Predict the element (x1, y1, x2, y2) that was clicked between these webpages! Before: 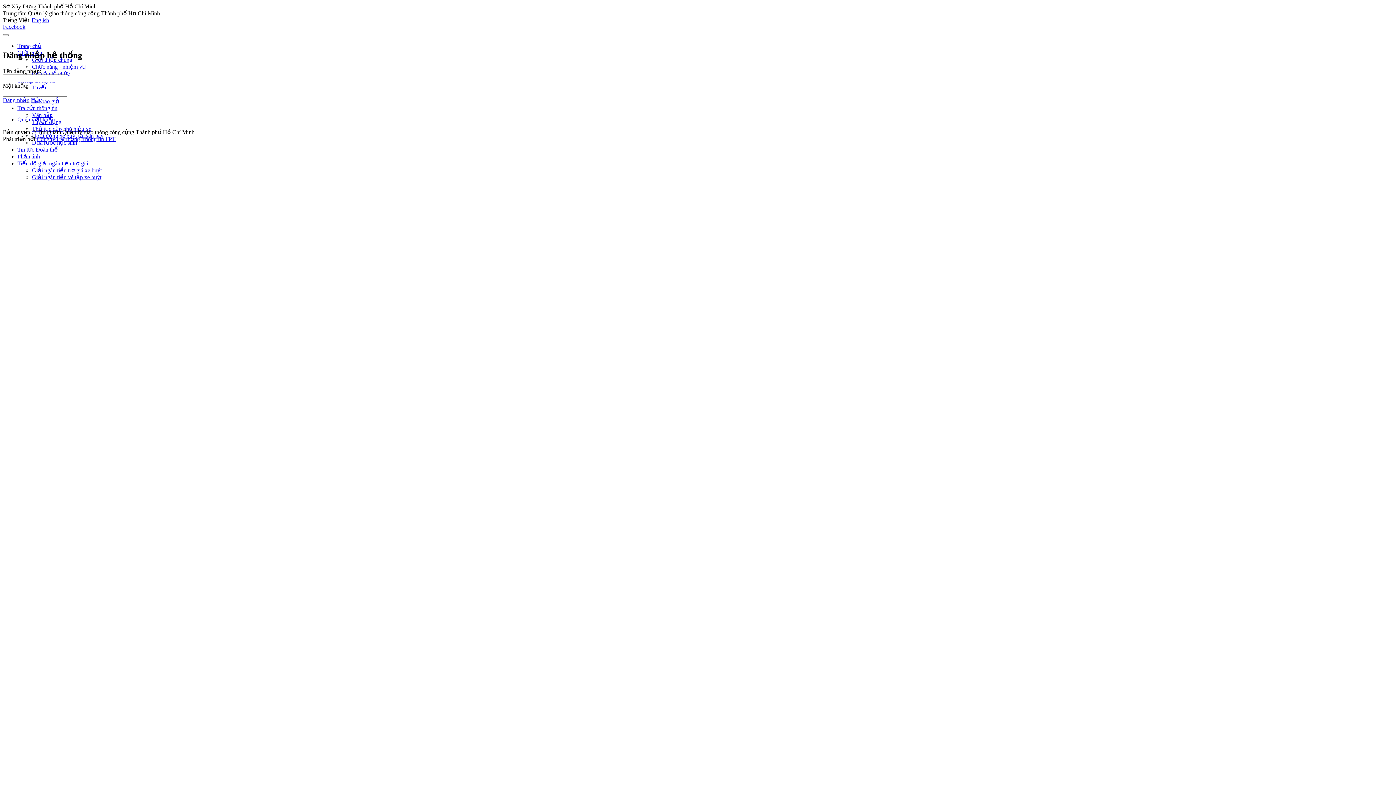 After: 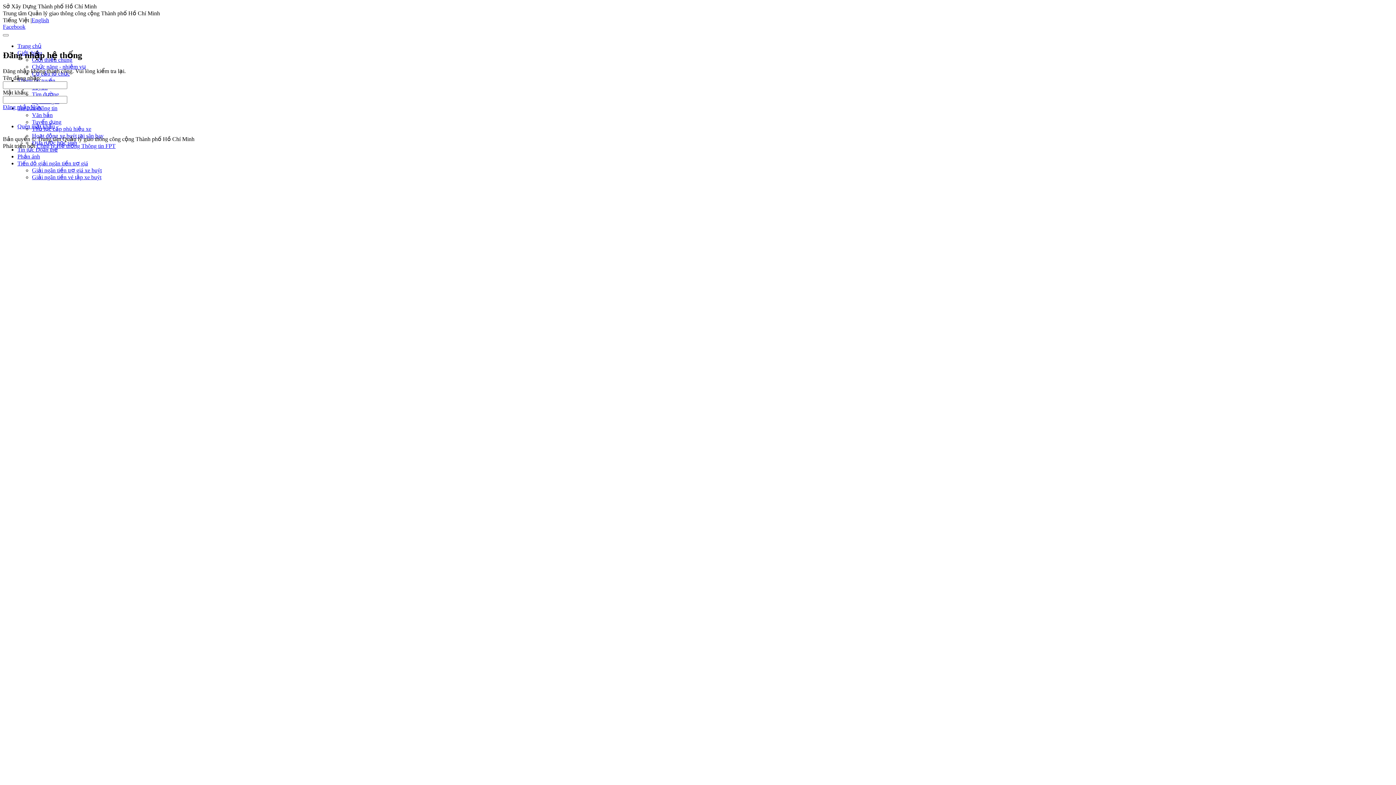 Action: bbox: (2, 97, 29, 103) label: Đăng nhập